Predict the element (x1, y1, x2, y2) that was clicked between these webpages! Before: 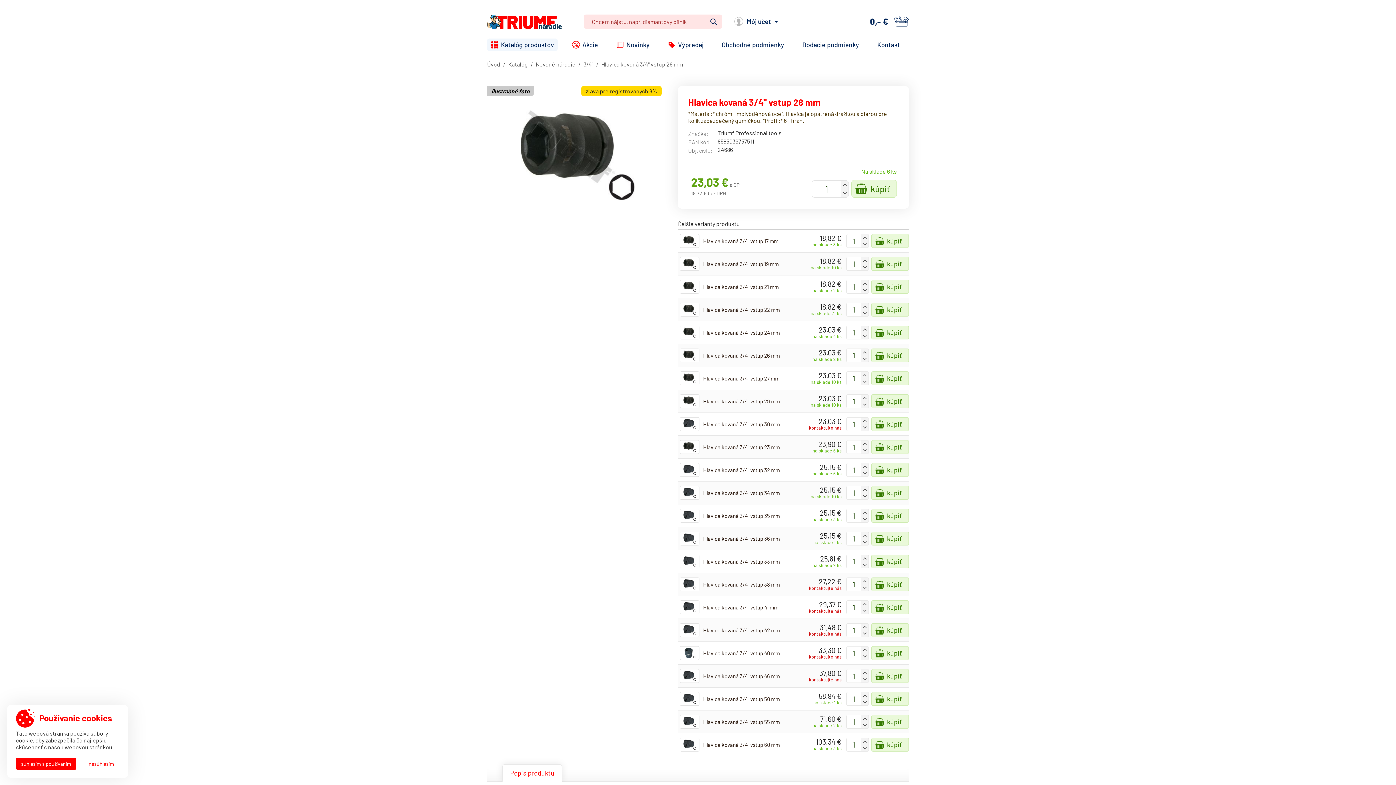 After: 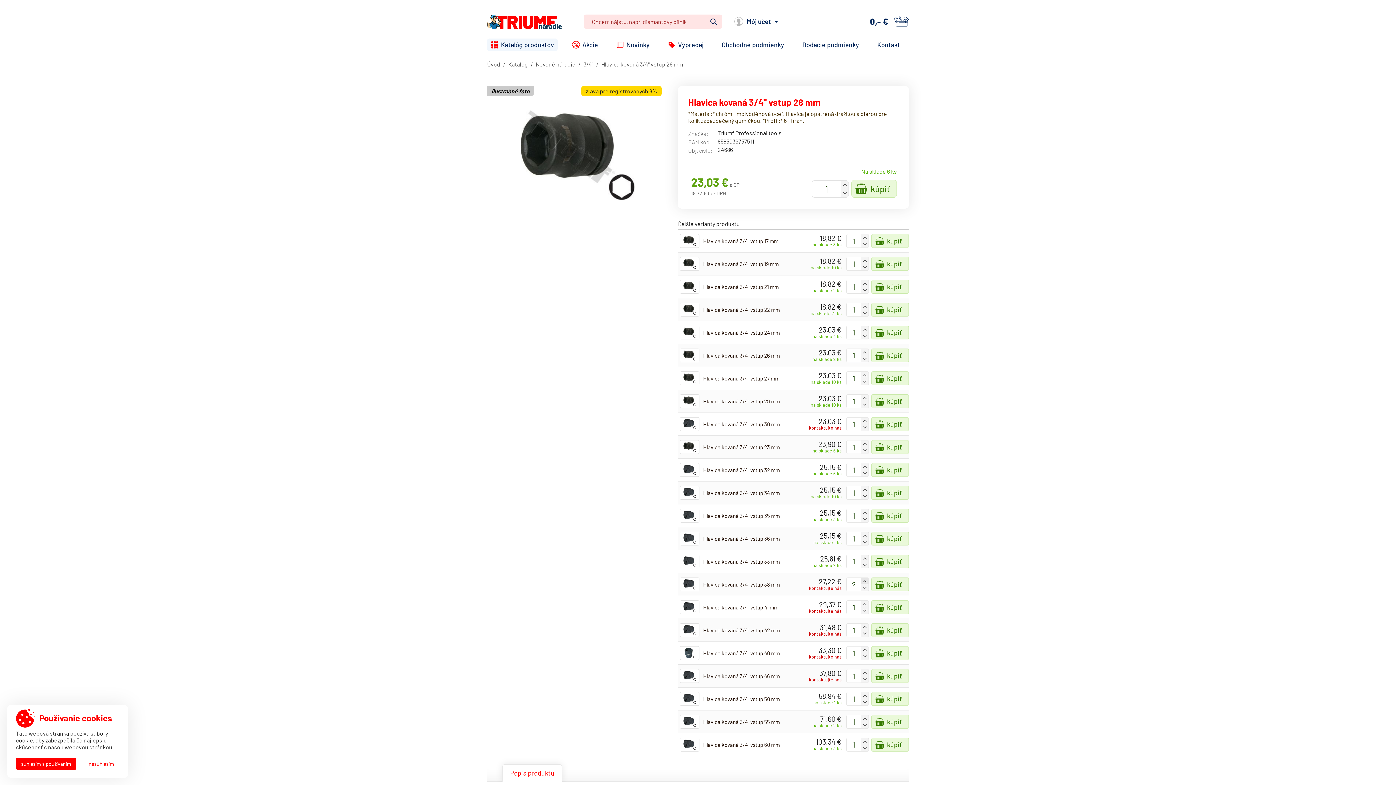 Action: label: + bbox: (861, 578, 868, 584)